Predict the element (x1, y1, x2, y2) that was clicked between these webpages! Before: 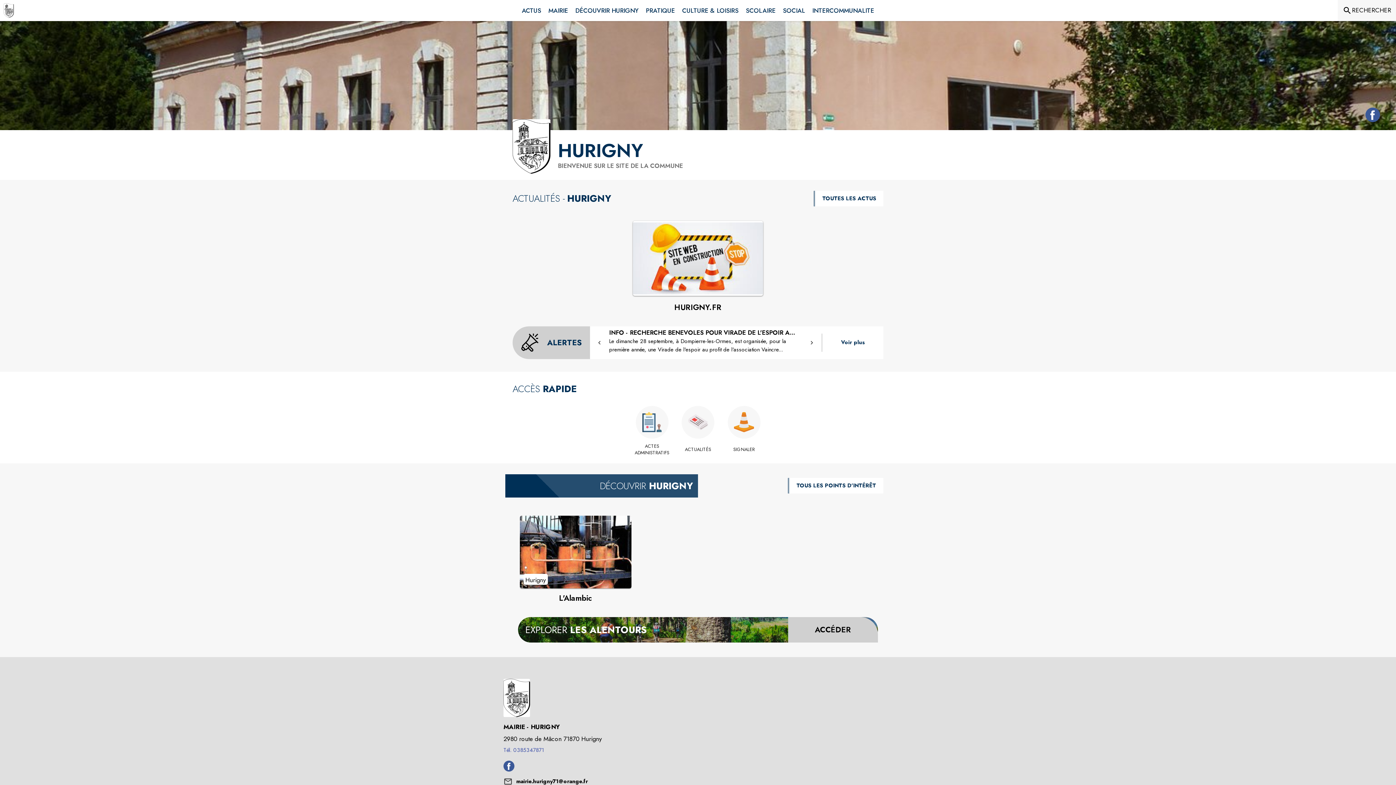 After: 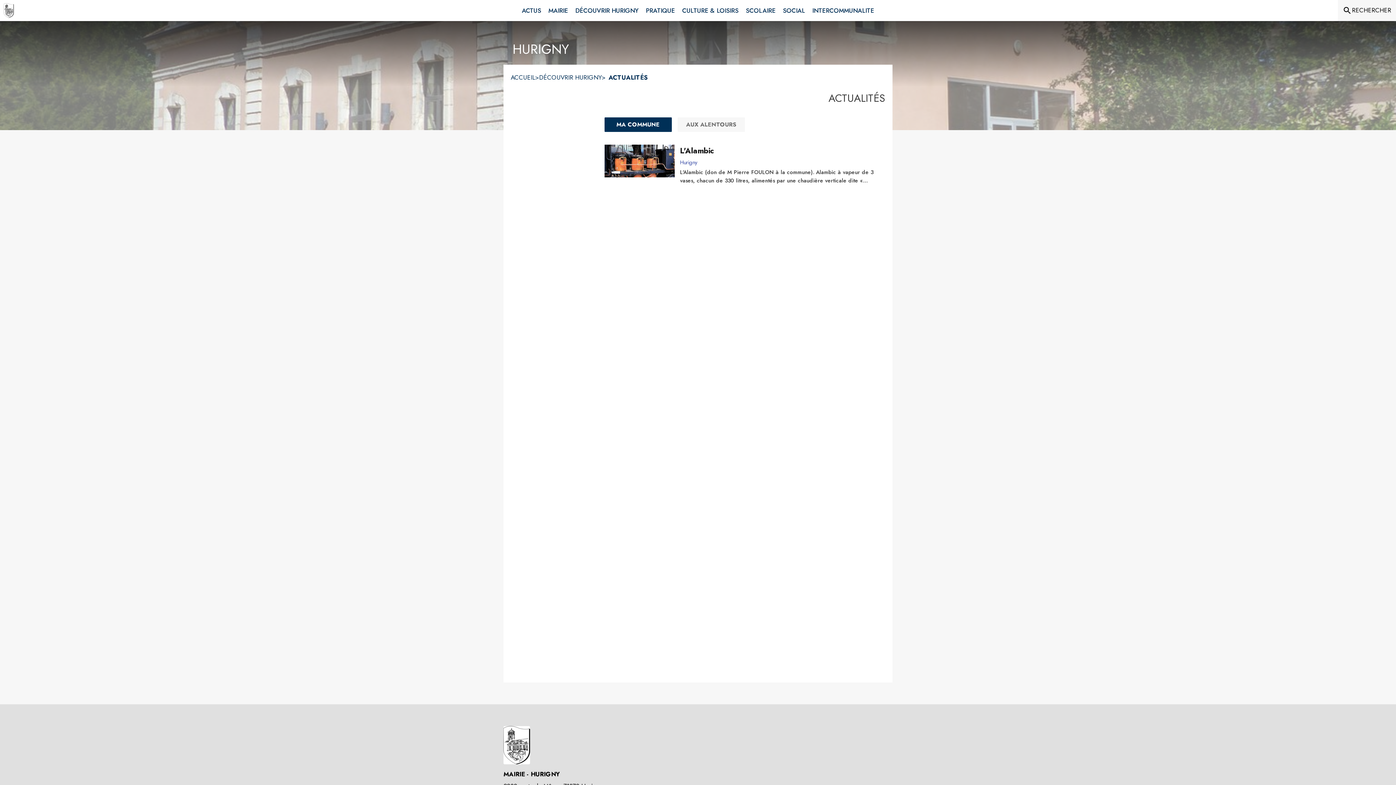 Action: label: Voir tous les points d'intérêt de la commune bbox: (796, 481, 876, 489)